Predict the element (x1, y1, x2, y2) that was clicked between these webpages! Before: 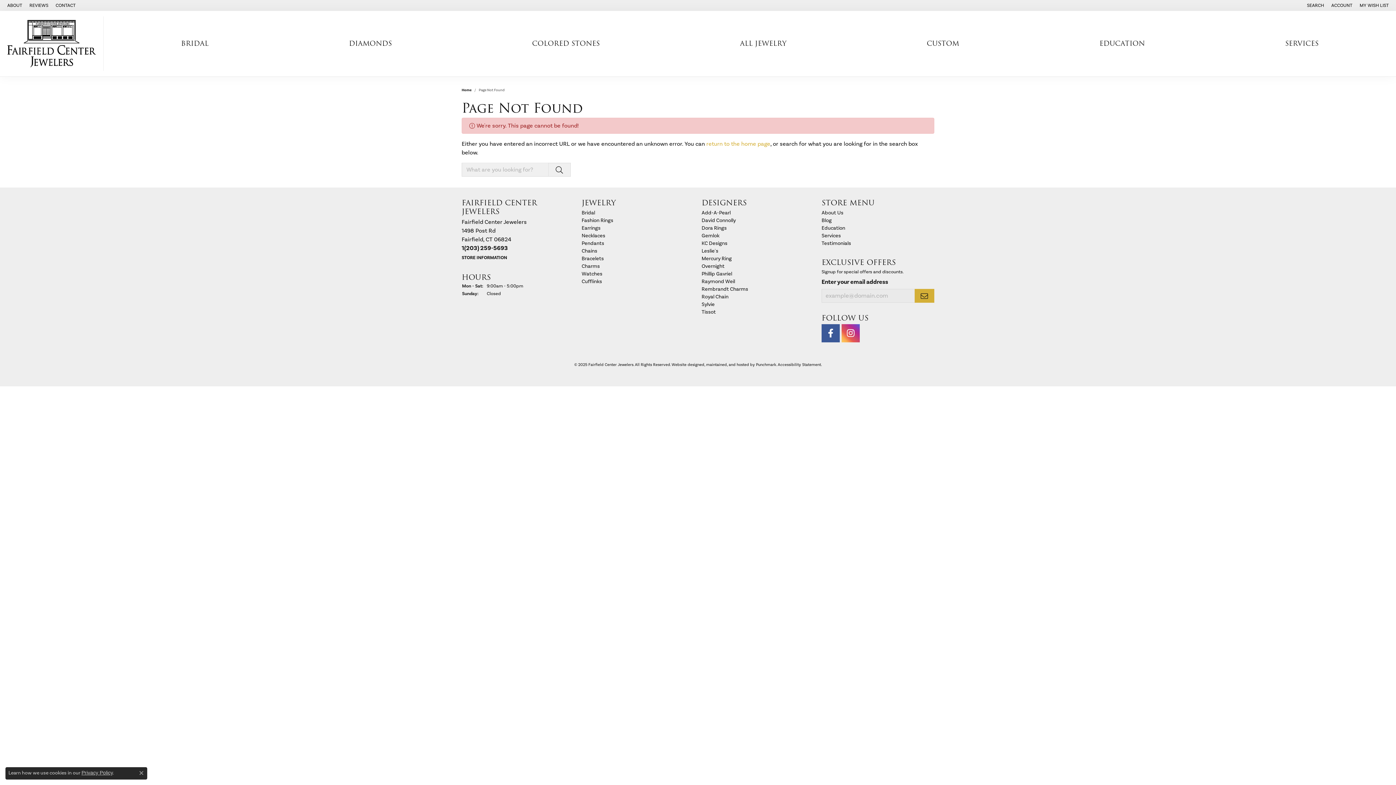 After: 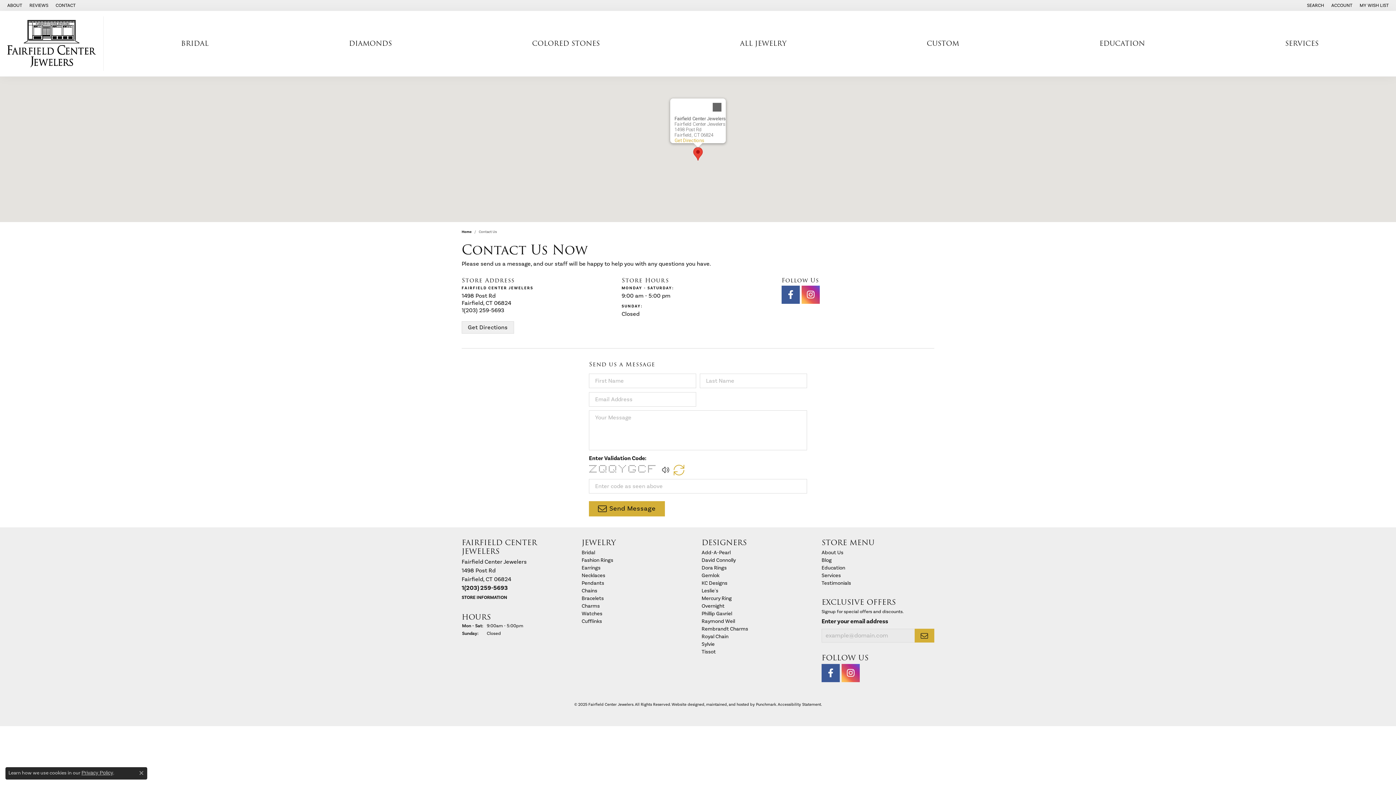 Action: label: CONTACT bbox: (55, 0, 75, 10)